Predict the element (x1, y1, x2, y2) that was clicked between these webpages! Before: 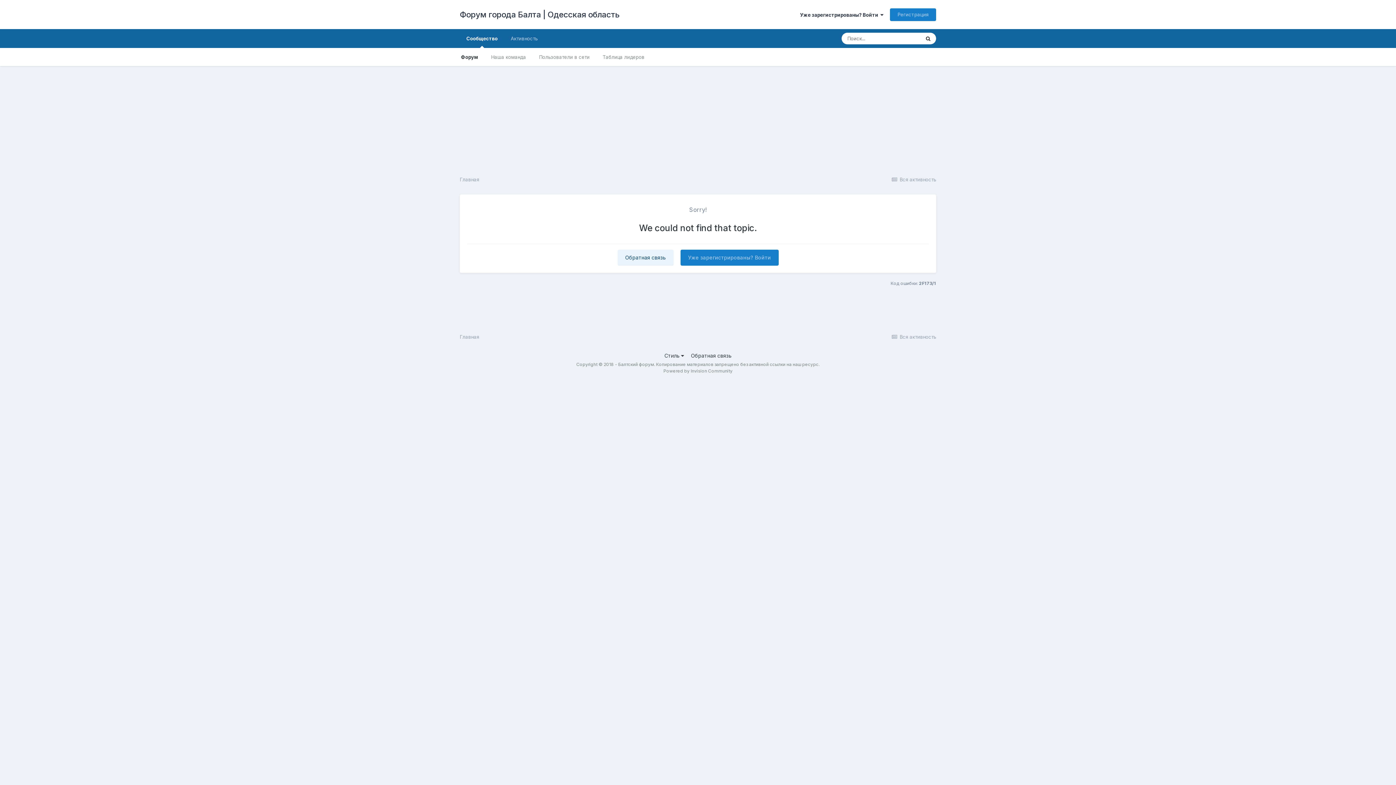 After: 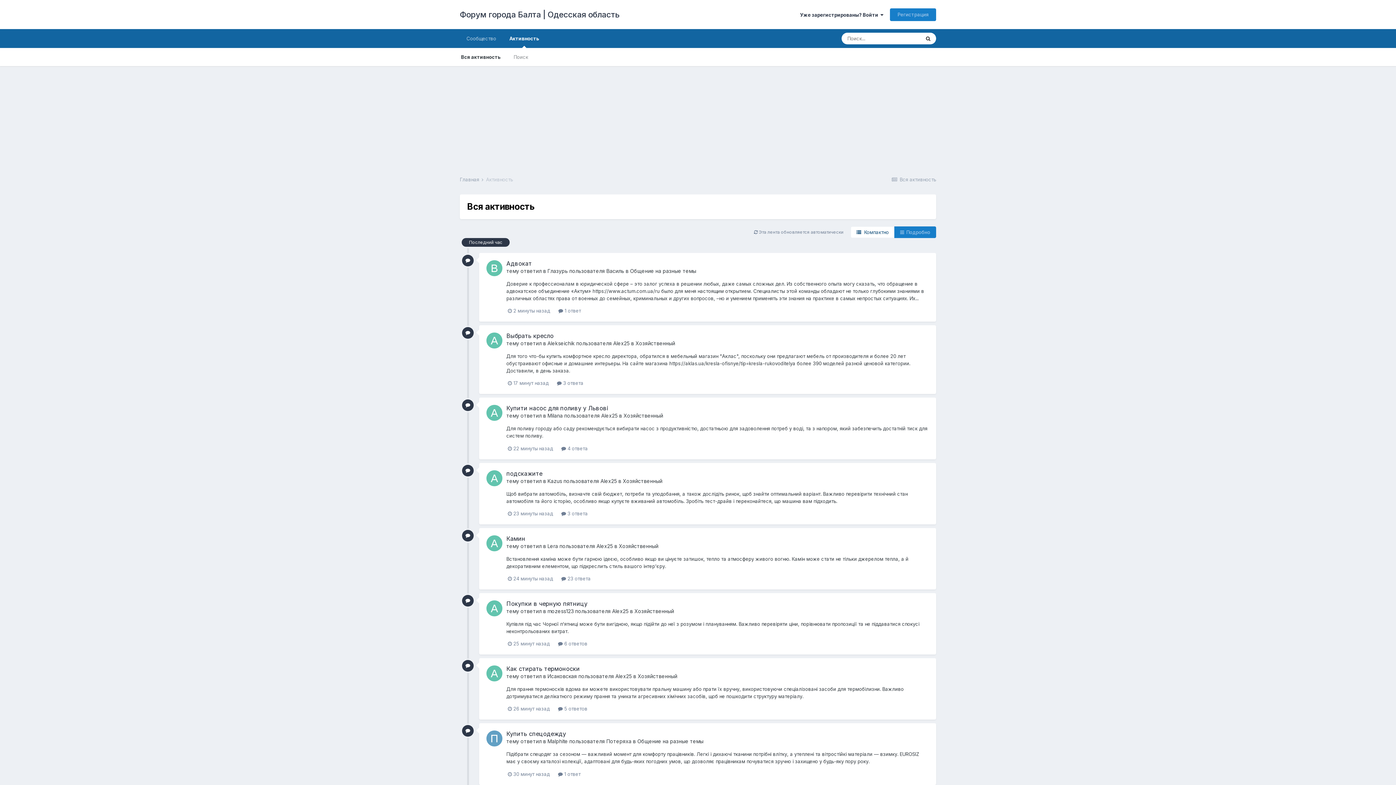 Action: bbox: (890, 334, 936, 340) label:  Вся активность